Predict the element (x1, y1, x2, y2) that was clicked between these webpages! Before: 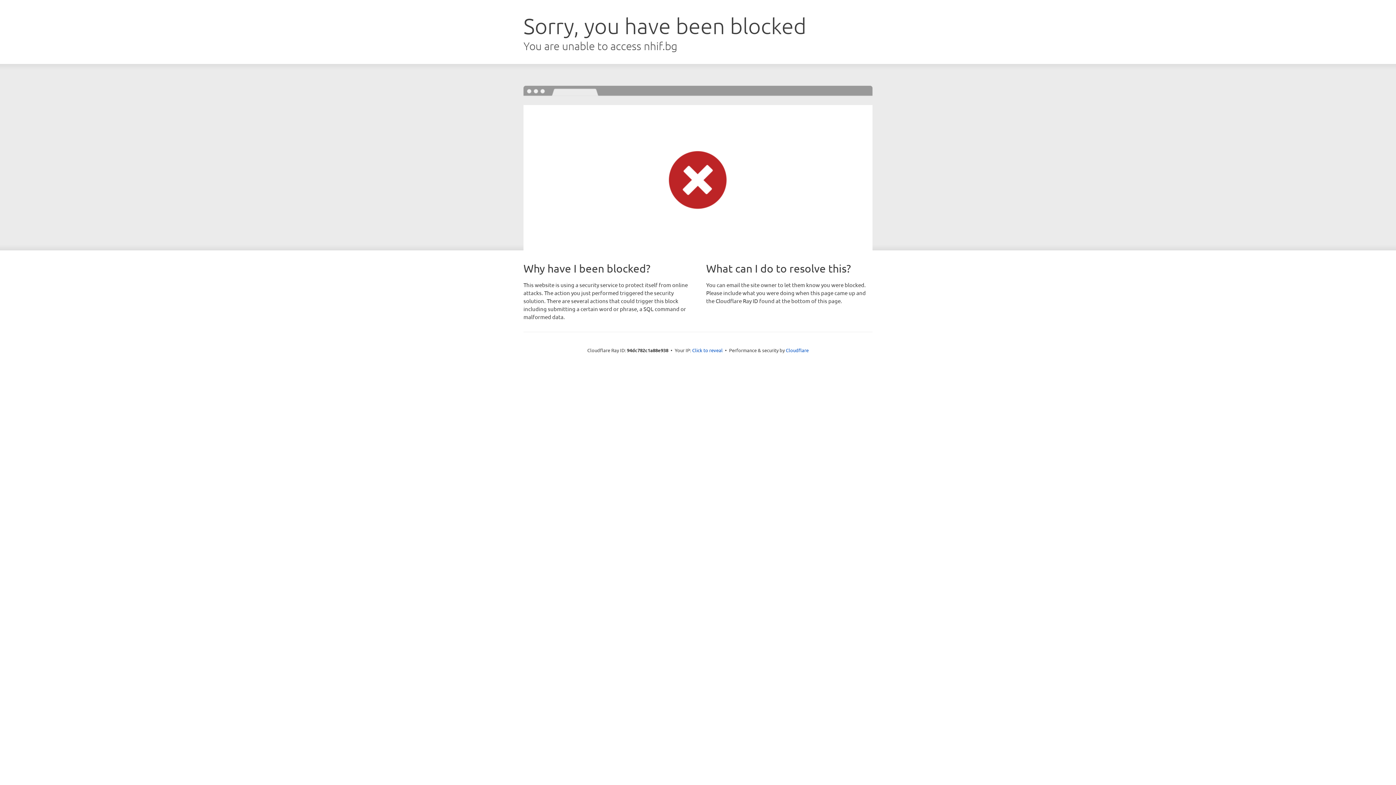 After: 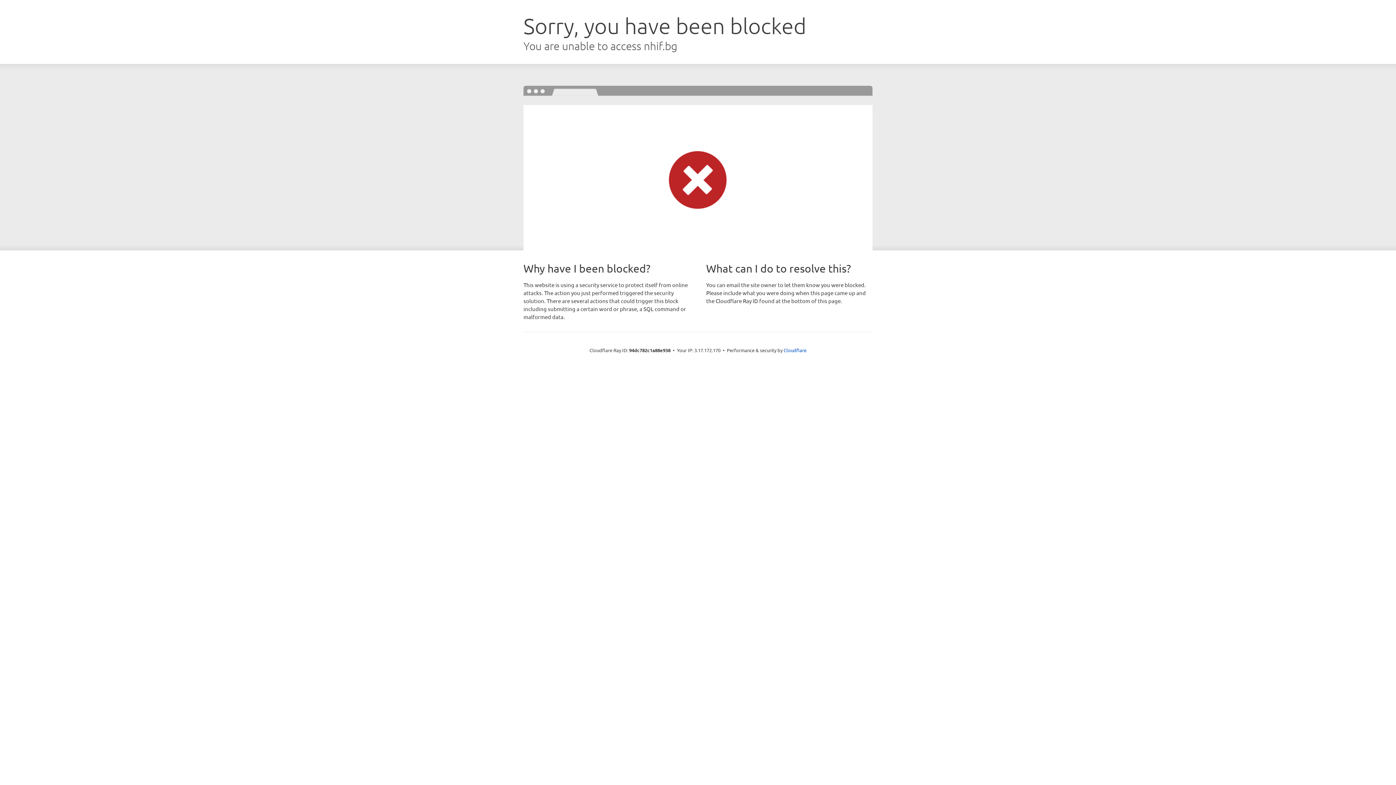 Action: label: Click to reveal bbox: (692, 346, 722, 353)